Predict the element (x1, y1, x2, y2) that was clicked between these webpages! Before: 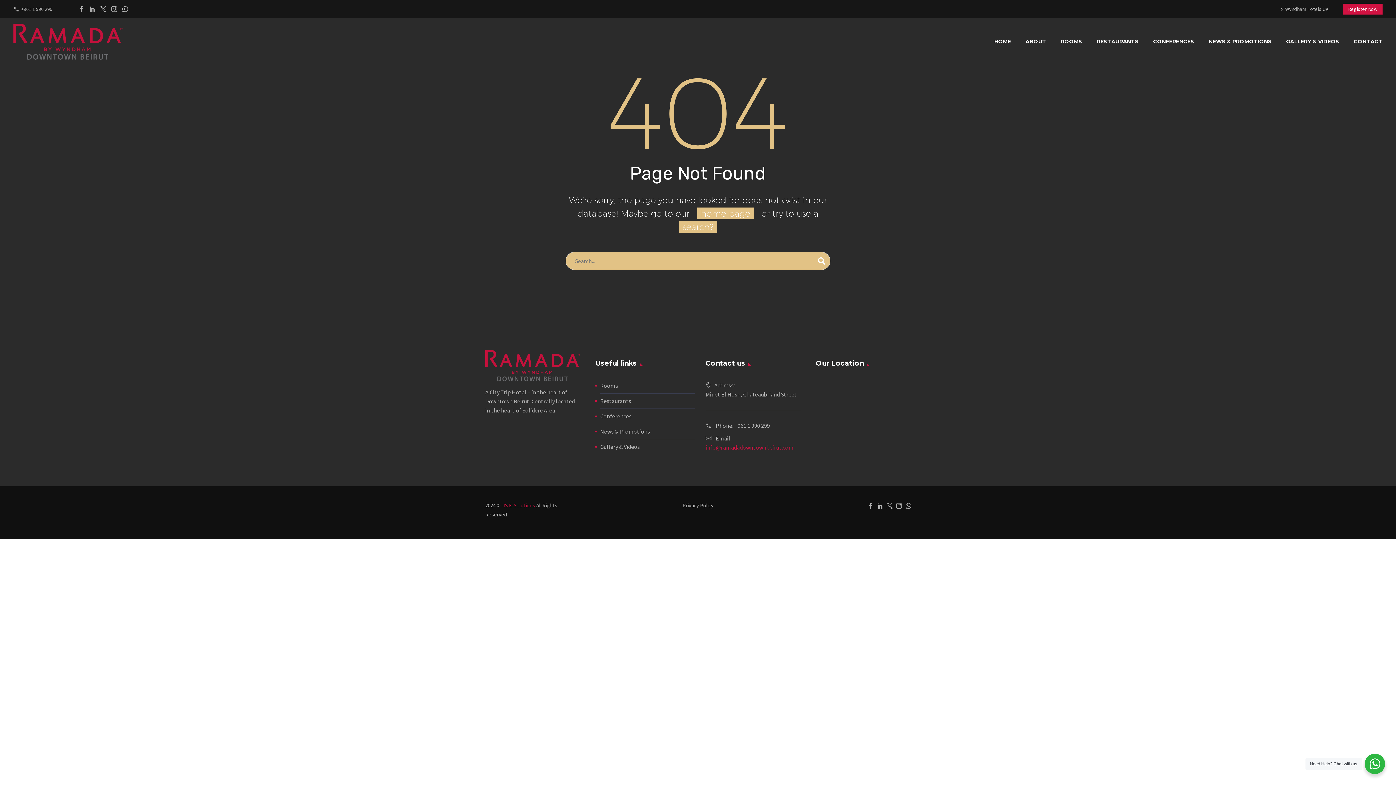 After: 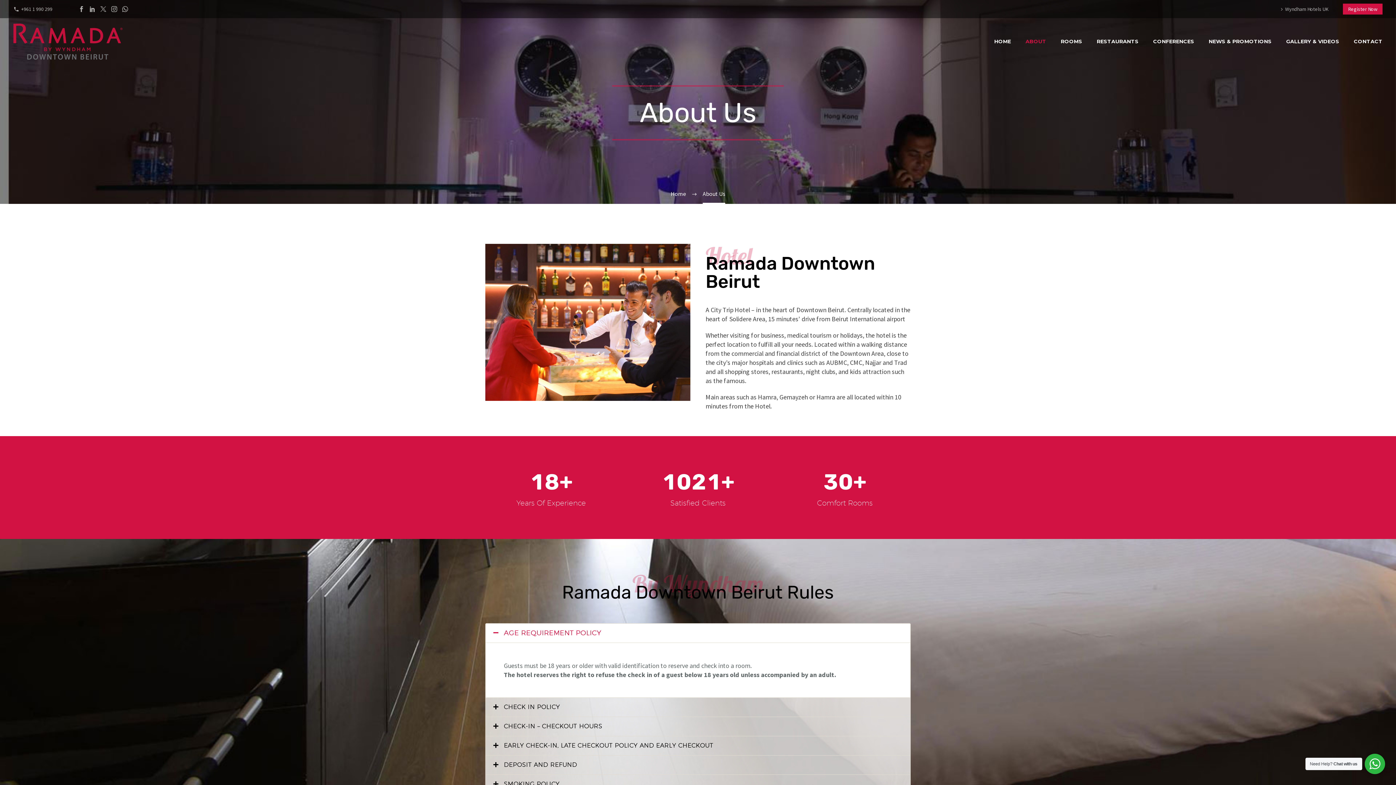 Action: label: ABOUT bbox: (1018, 24, 1053, 58)